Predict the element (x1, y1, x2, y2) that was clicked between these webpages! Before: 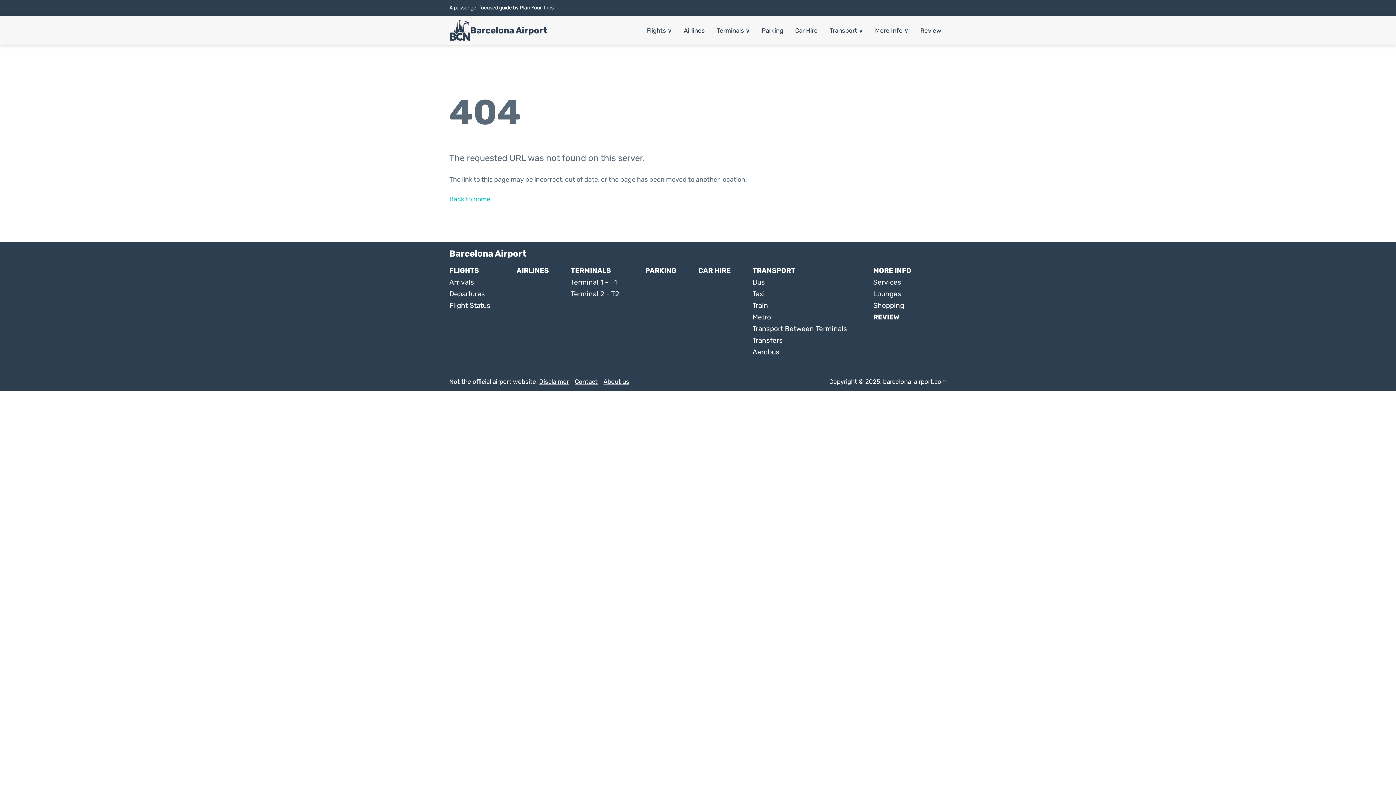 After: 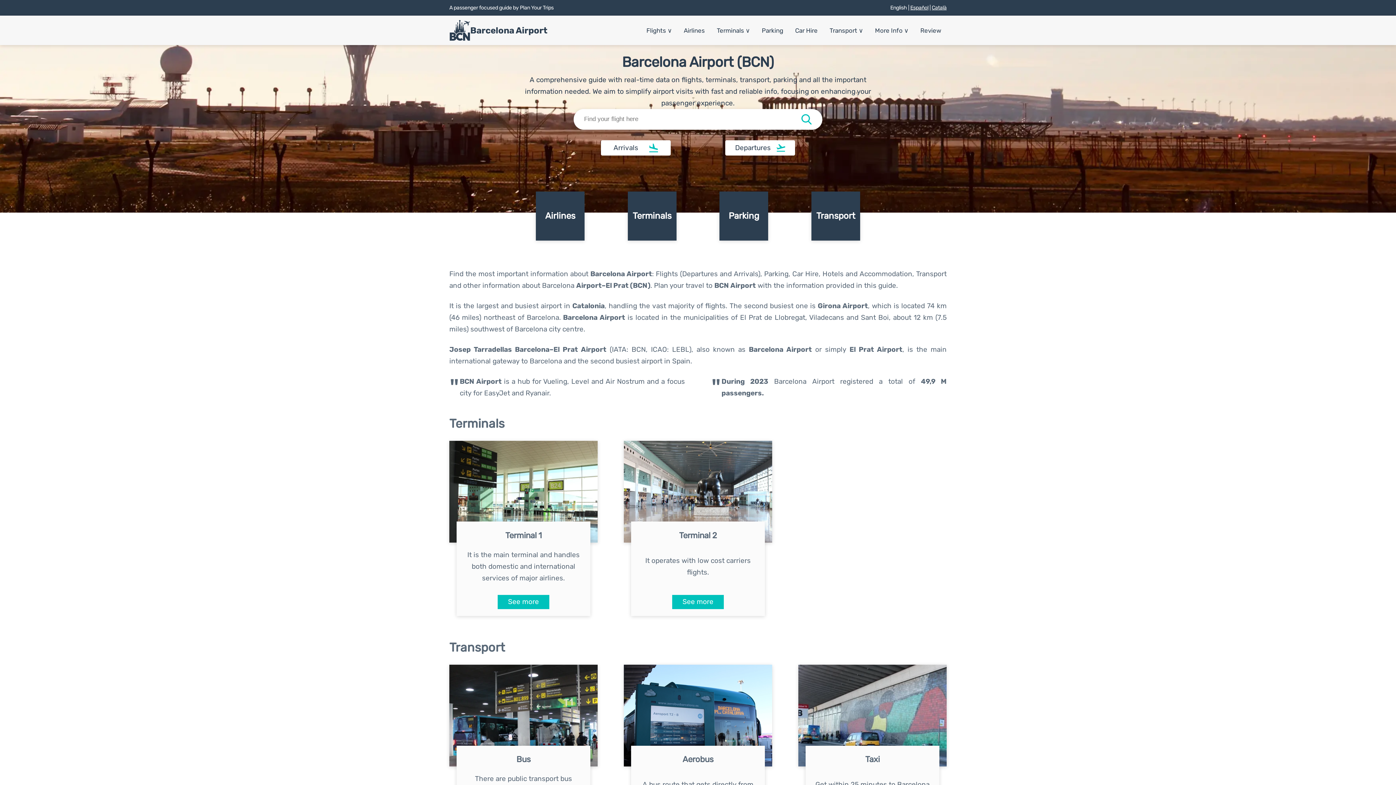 Action: label: Barcelona Airport bbox: (470, 26, 547, 34)